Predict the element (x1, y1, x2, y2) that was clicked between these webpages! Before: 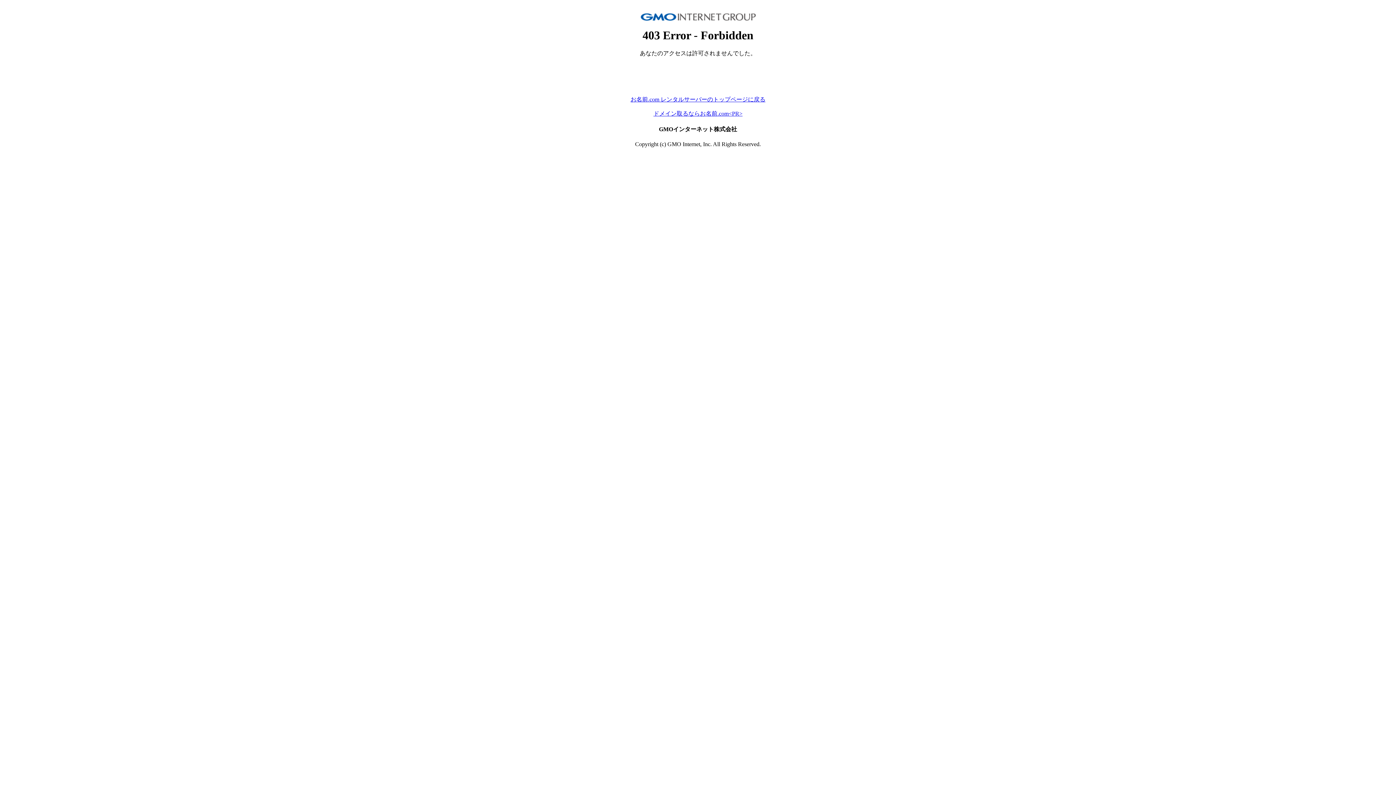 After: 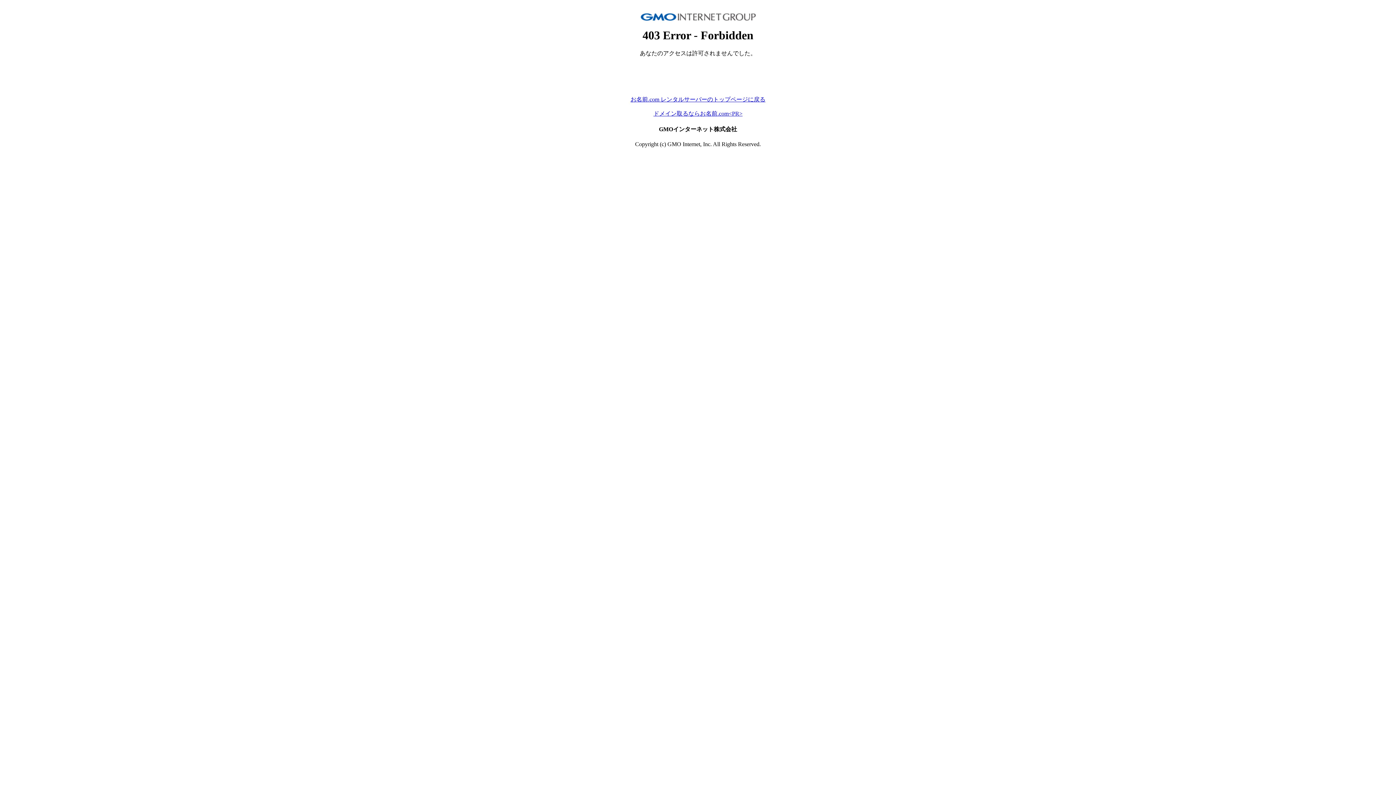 Action: bbox: (630, 96, 765, 102) label: お名前.com レンタルサーバーのトップページに戻る